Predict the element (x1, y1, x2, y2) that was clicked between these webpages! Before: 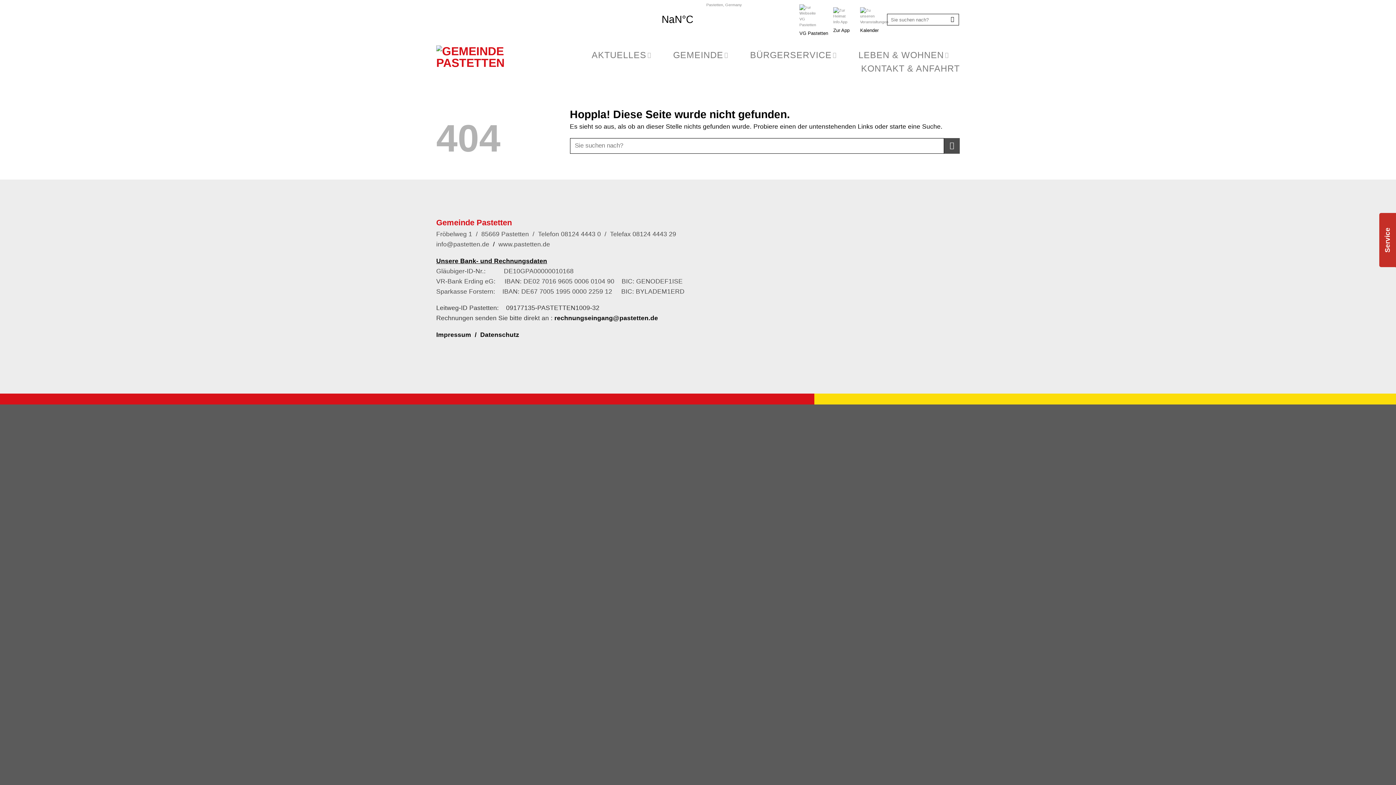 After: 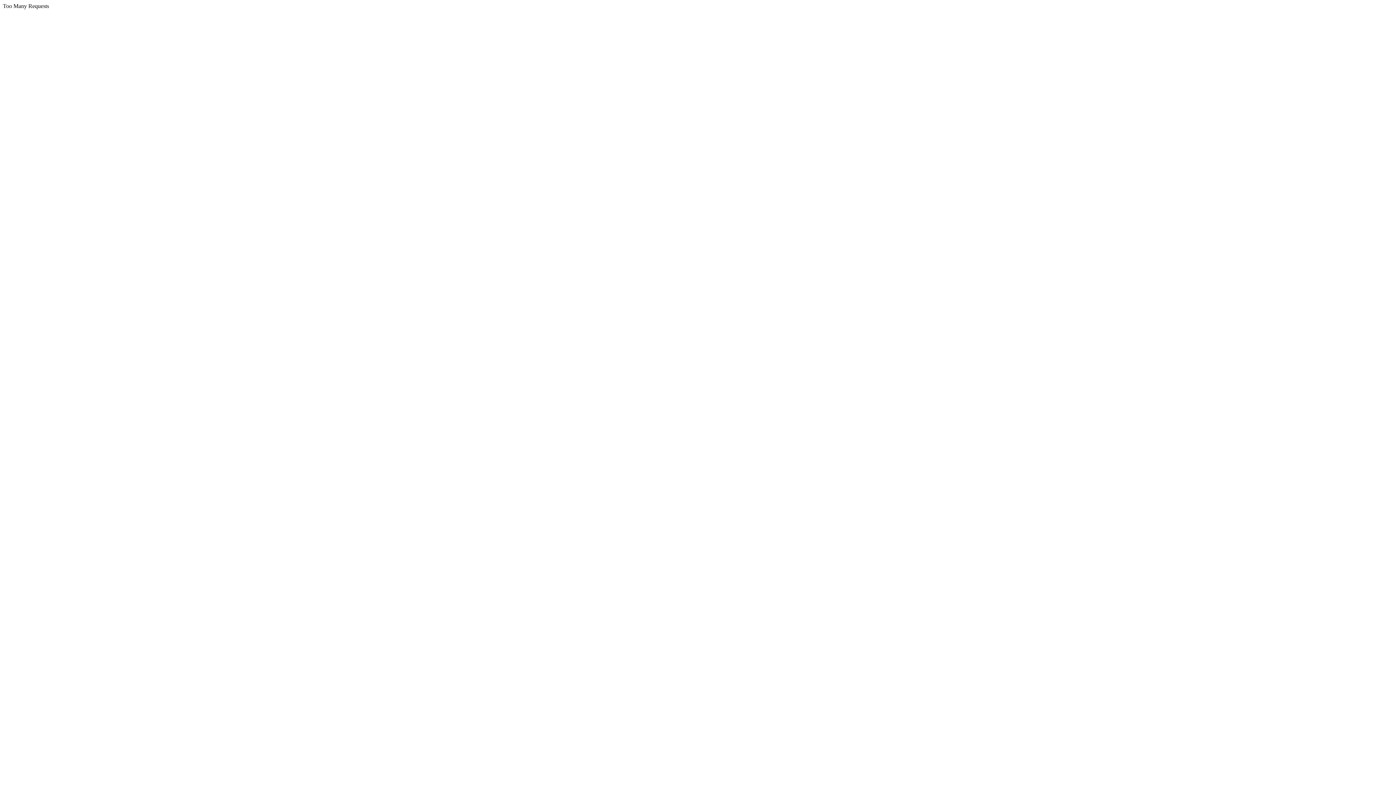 Action: bbox: (861, 62, 960, 75) label: KONTAKT & ANFAHRT